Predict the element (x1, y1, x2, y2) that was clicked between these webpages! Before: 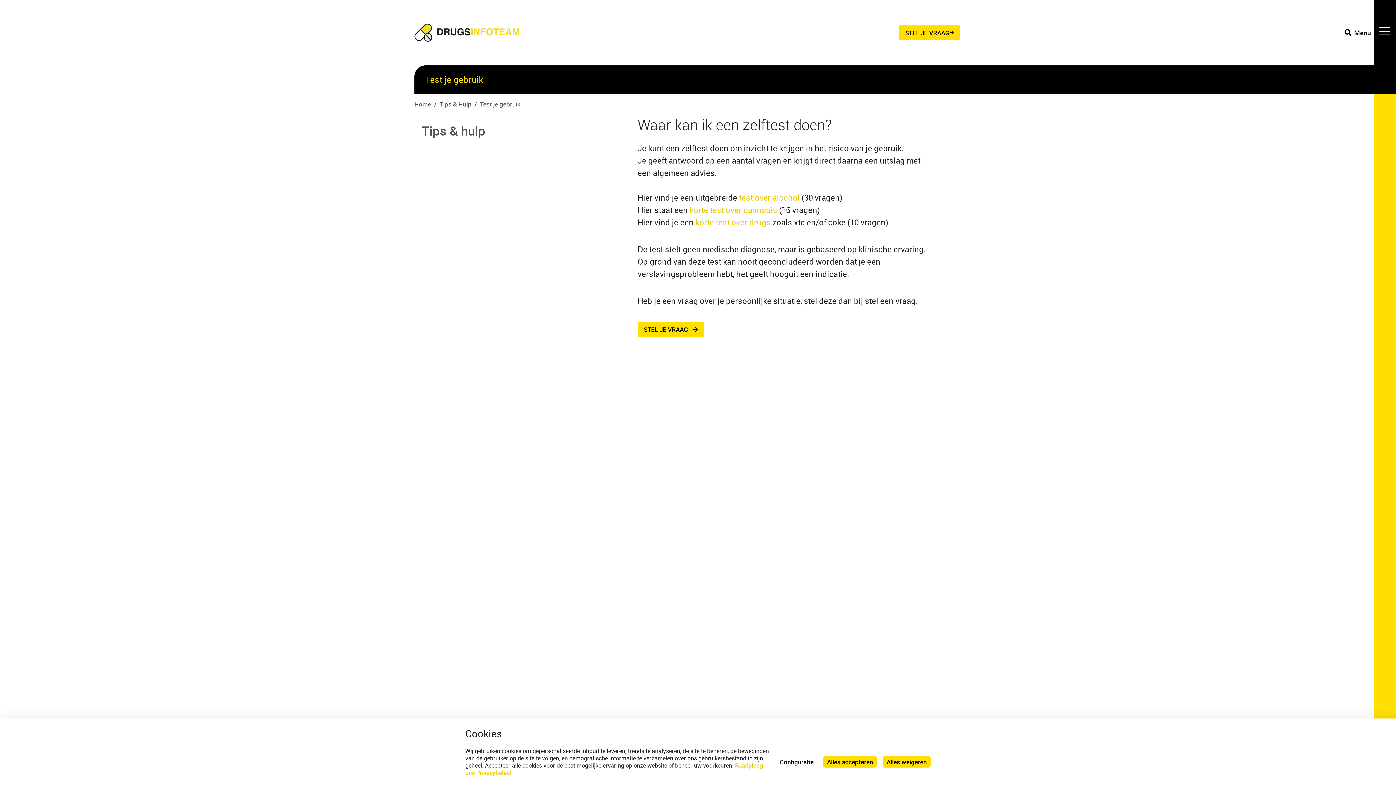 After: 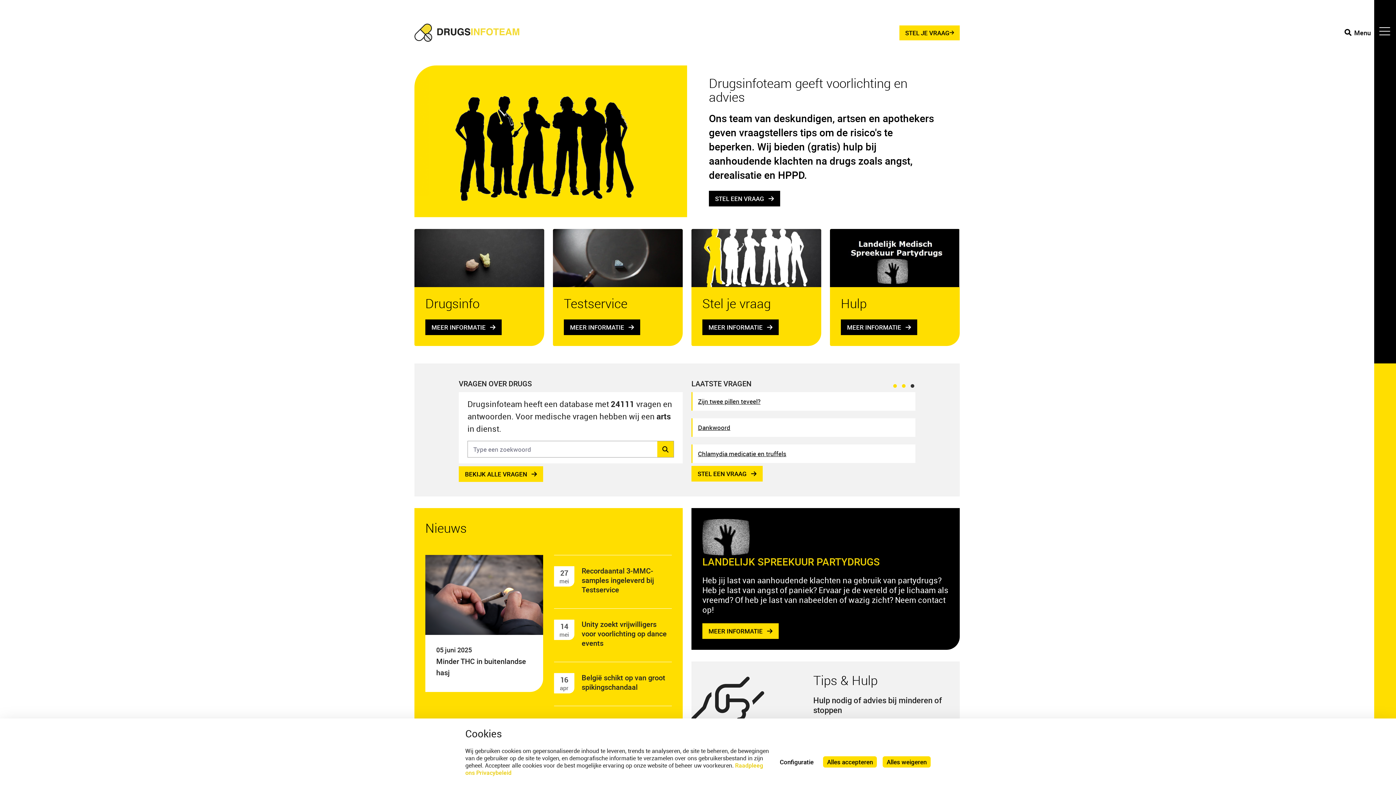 Action: bbox: (414, 8, 487, 57)